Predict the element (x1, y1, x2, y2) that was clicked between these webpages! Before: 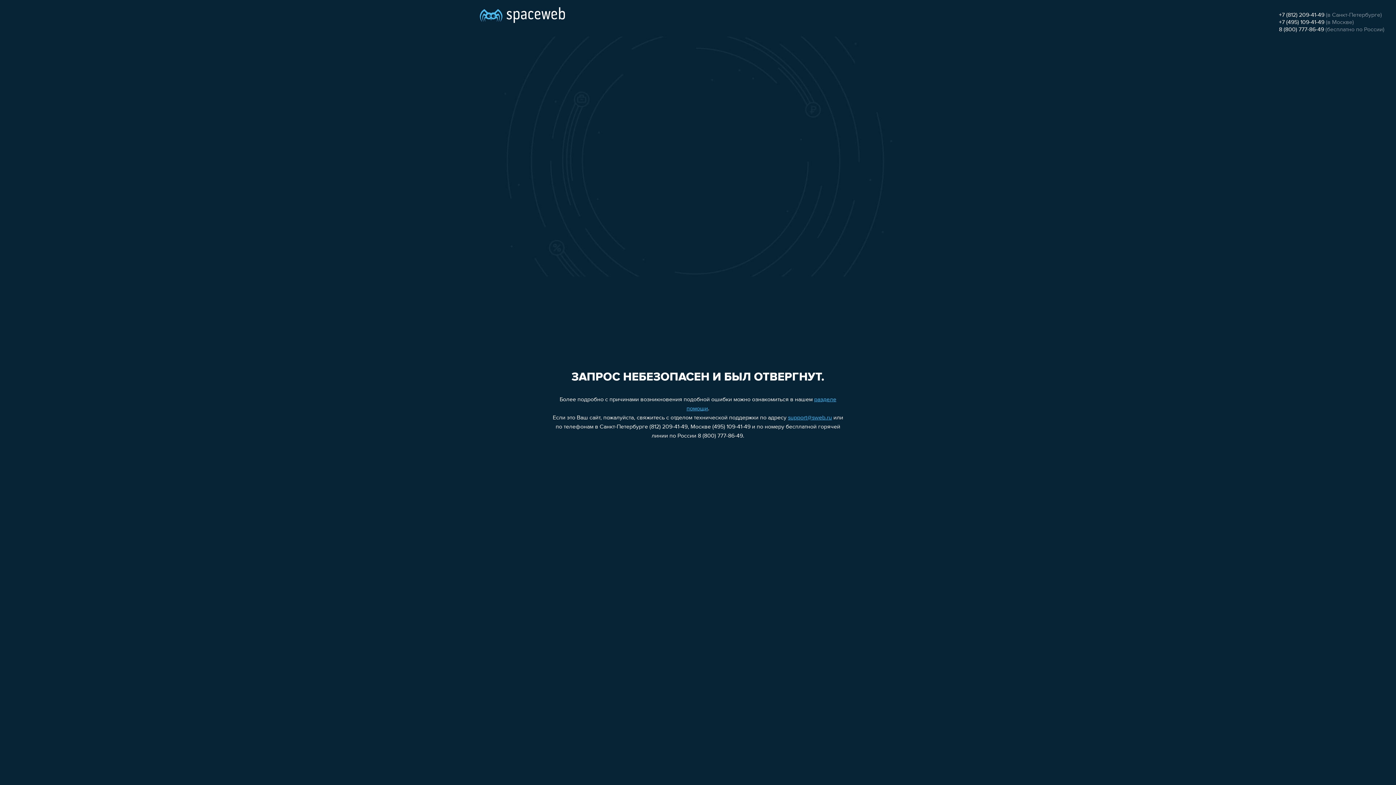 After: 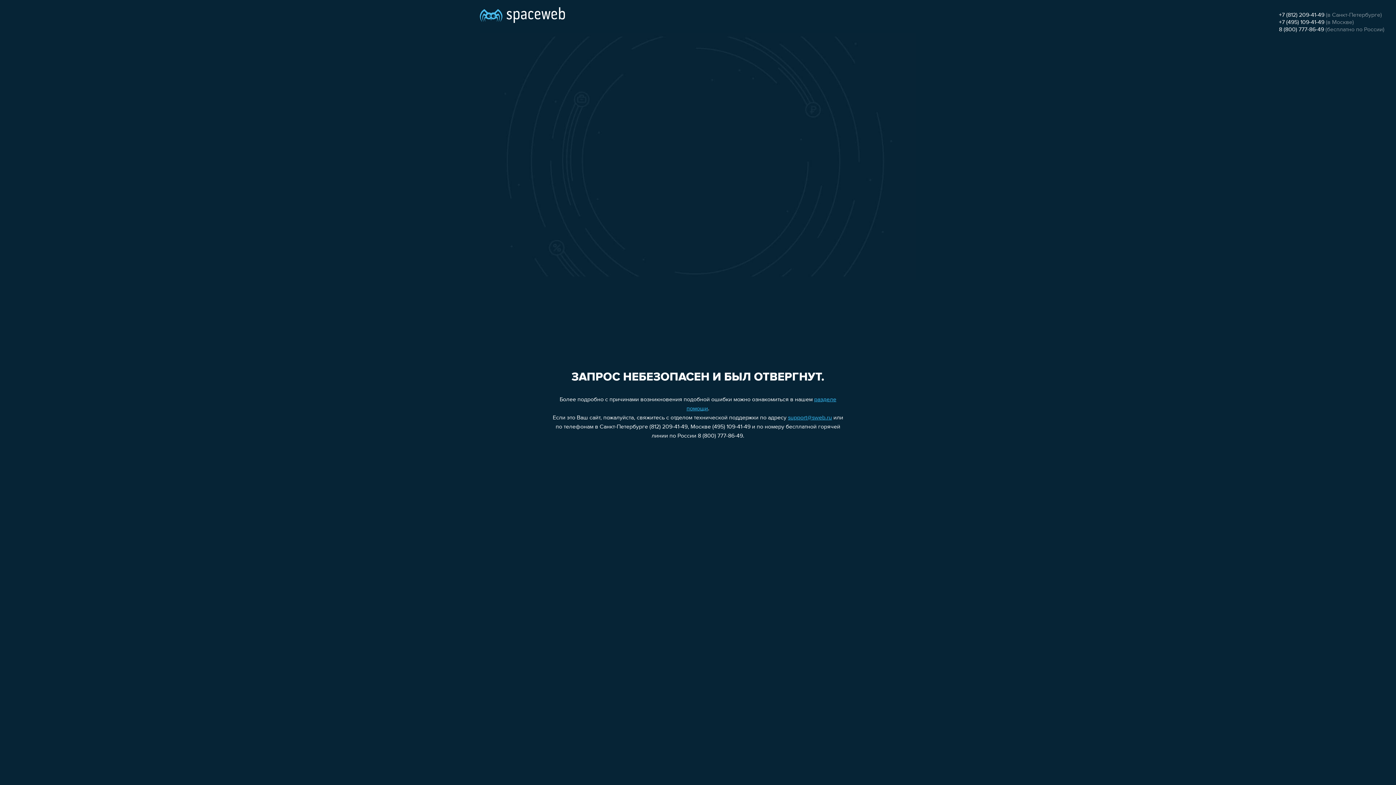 Action: bbox: (1279, 12, 1324, 18) label: +7 (812) 209-41-49